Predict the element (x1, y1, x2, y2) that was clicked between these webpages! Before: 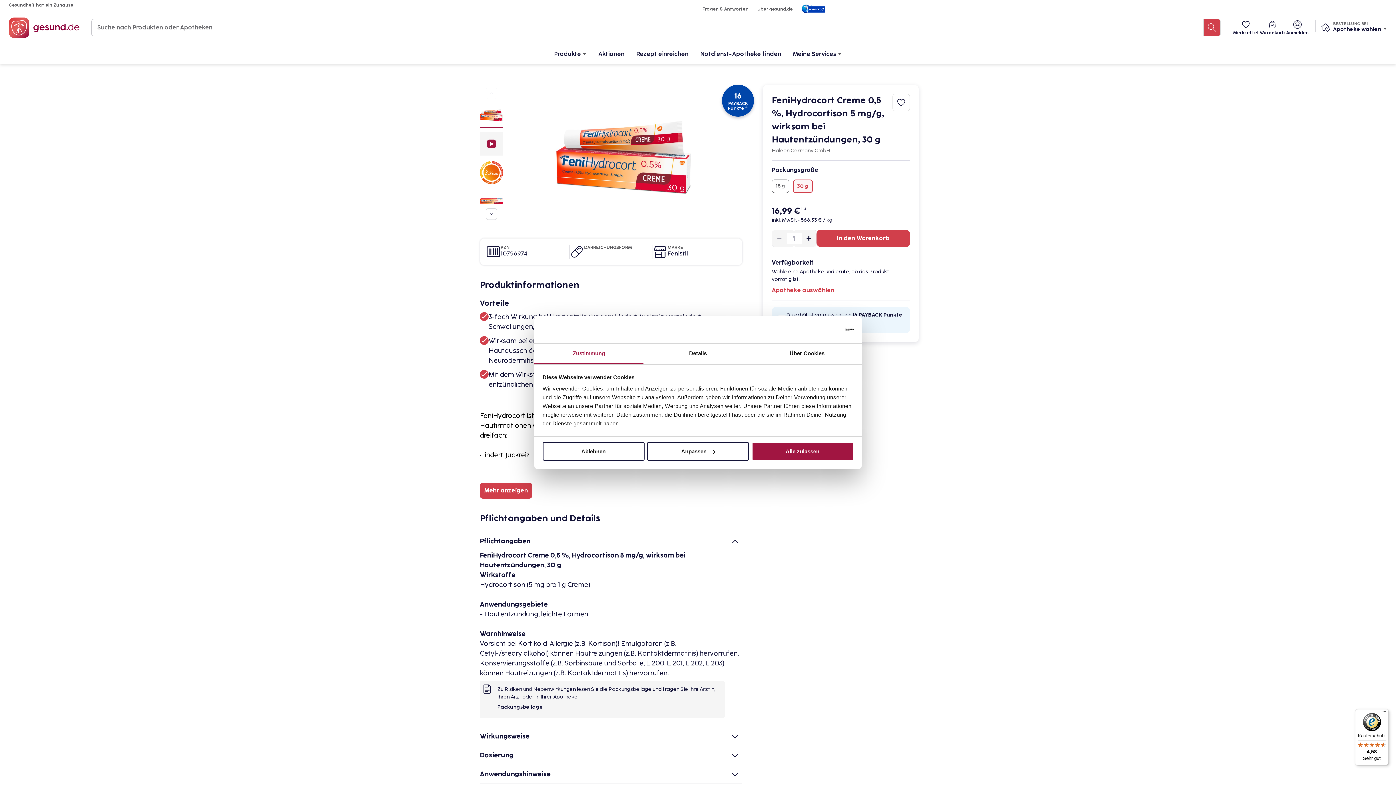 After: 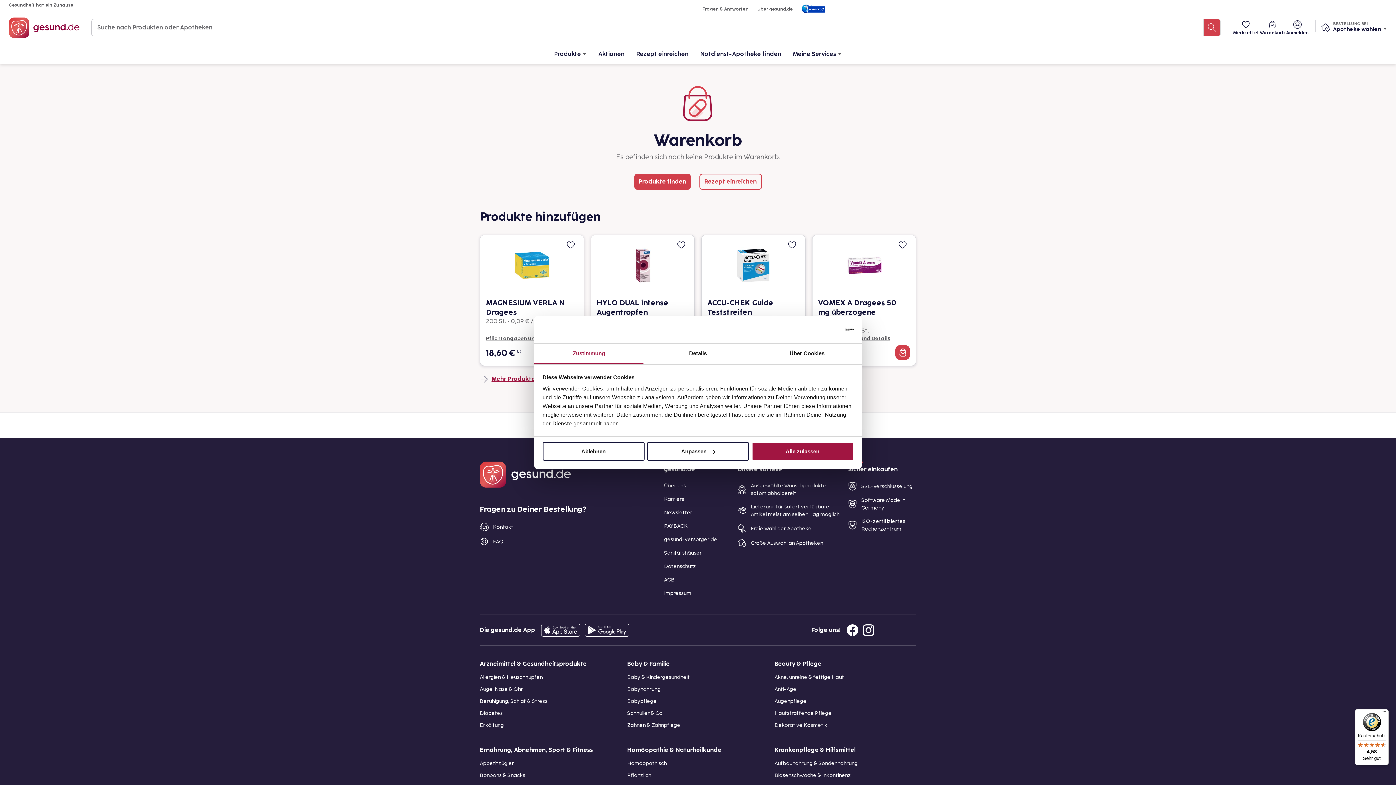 Action: bbox: (1259, 20, 1285, 34) label: Warenkorb